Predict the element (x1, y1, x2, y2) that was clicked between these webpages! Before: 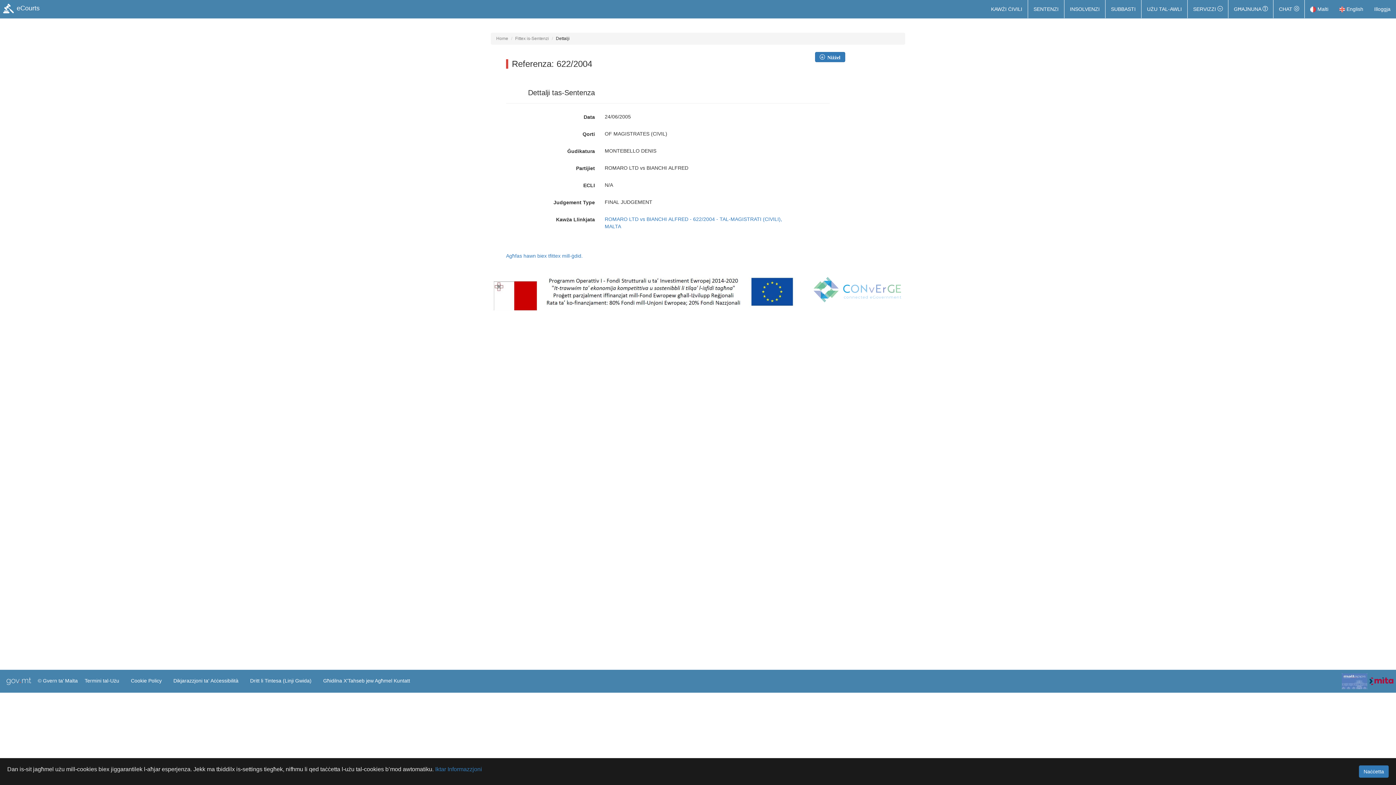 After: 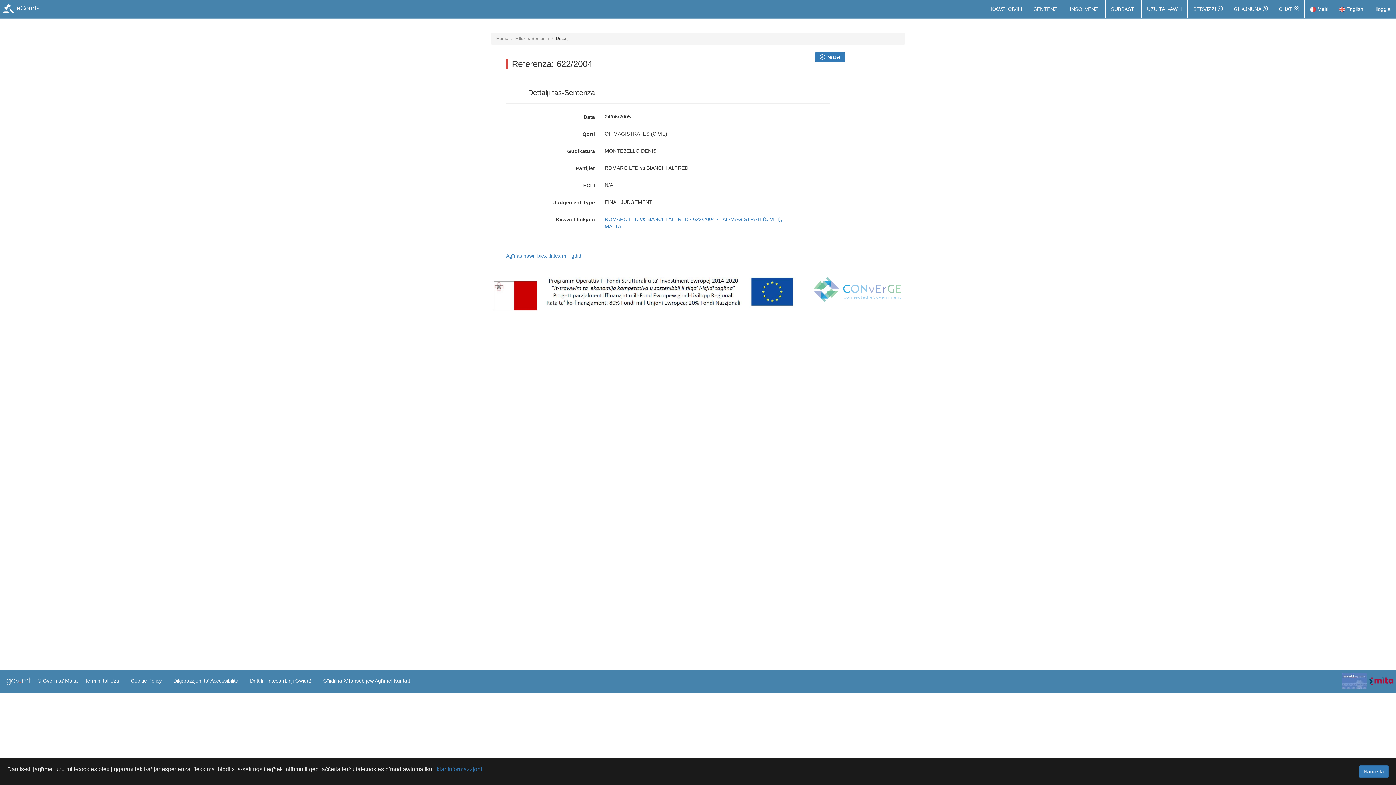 Action: bbox: (1369, 678, 1394, 683)